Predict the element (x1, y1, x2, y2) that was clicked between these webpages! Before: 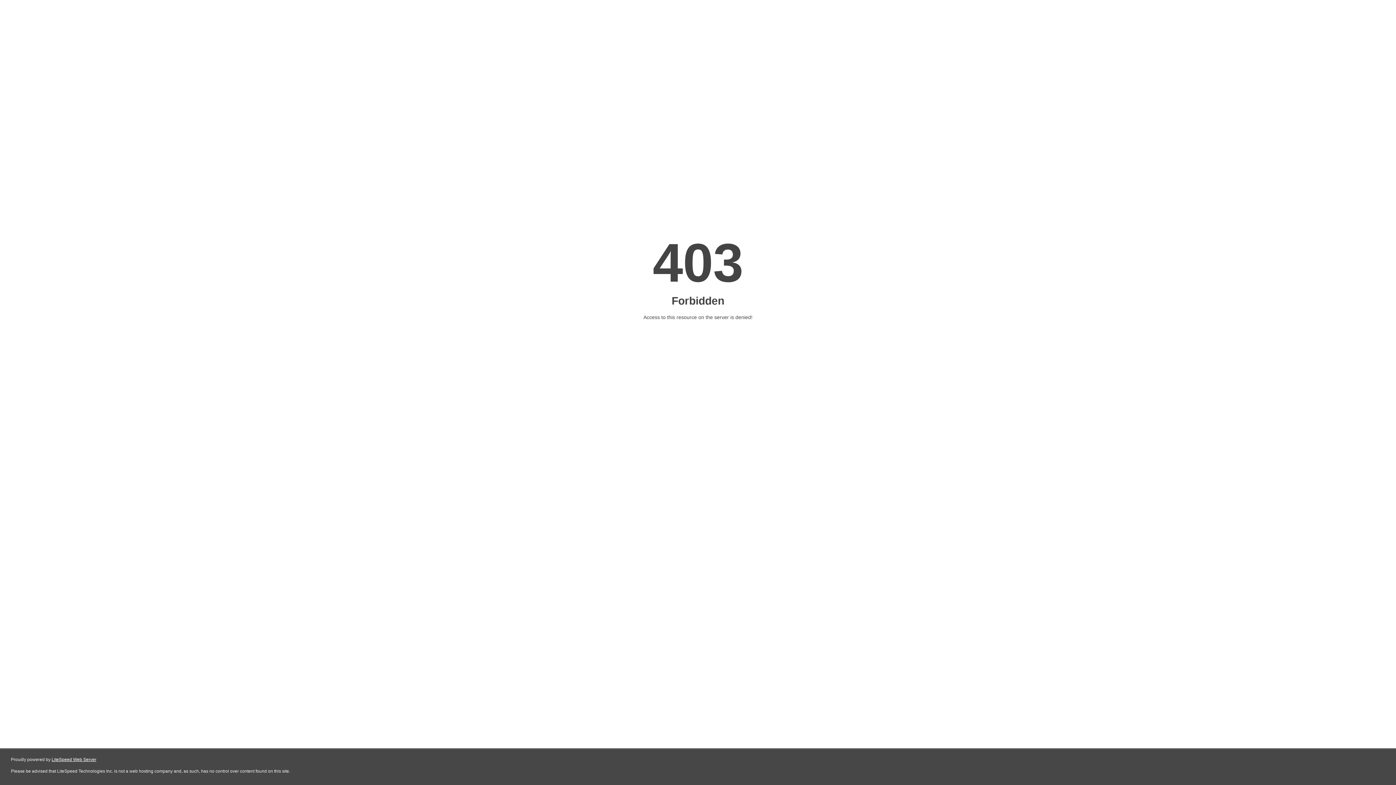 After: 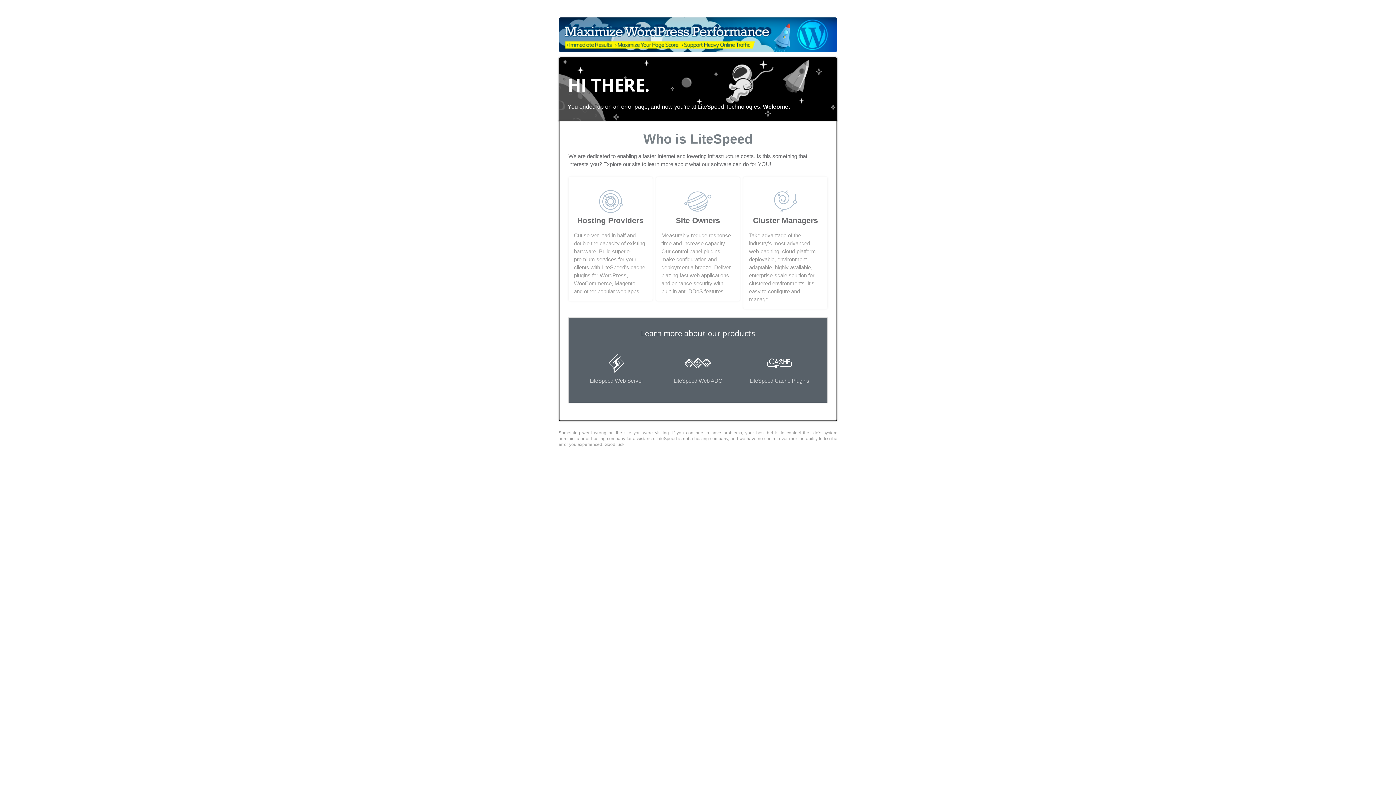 Action: label: LiteSpeed Web Server bbox: (51, 757, 96, 762)